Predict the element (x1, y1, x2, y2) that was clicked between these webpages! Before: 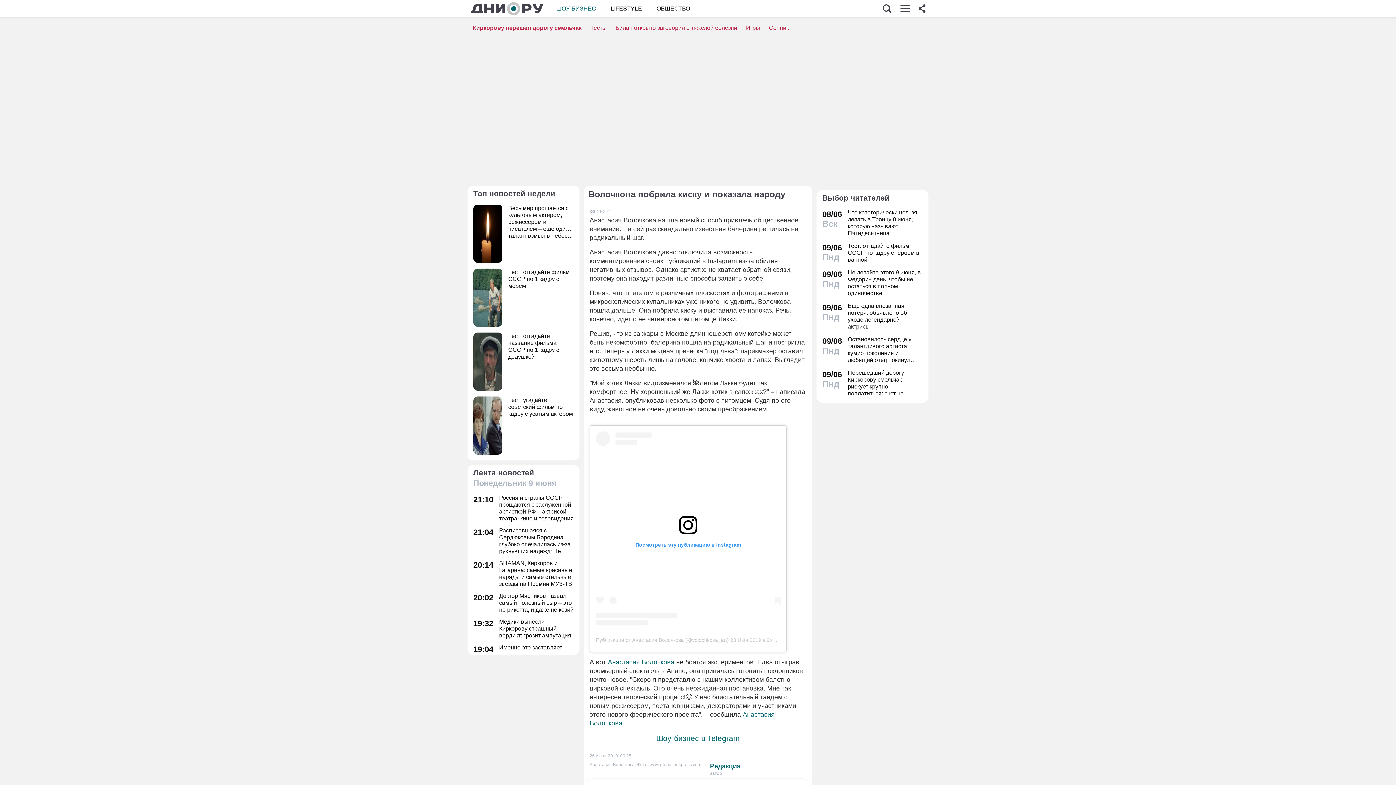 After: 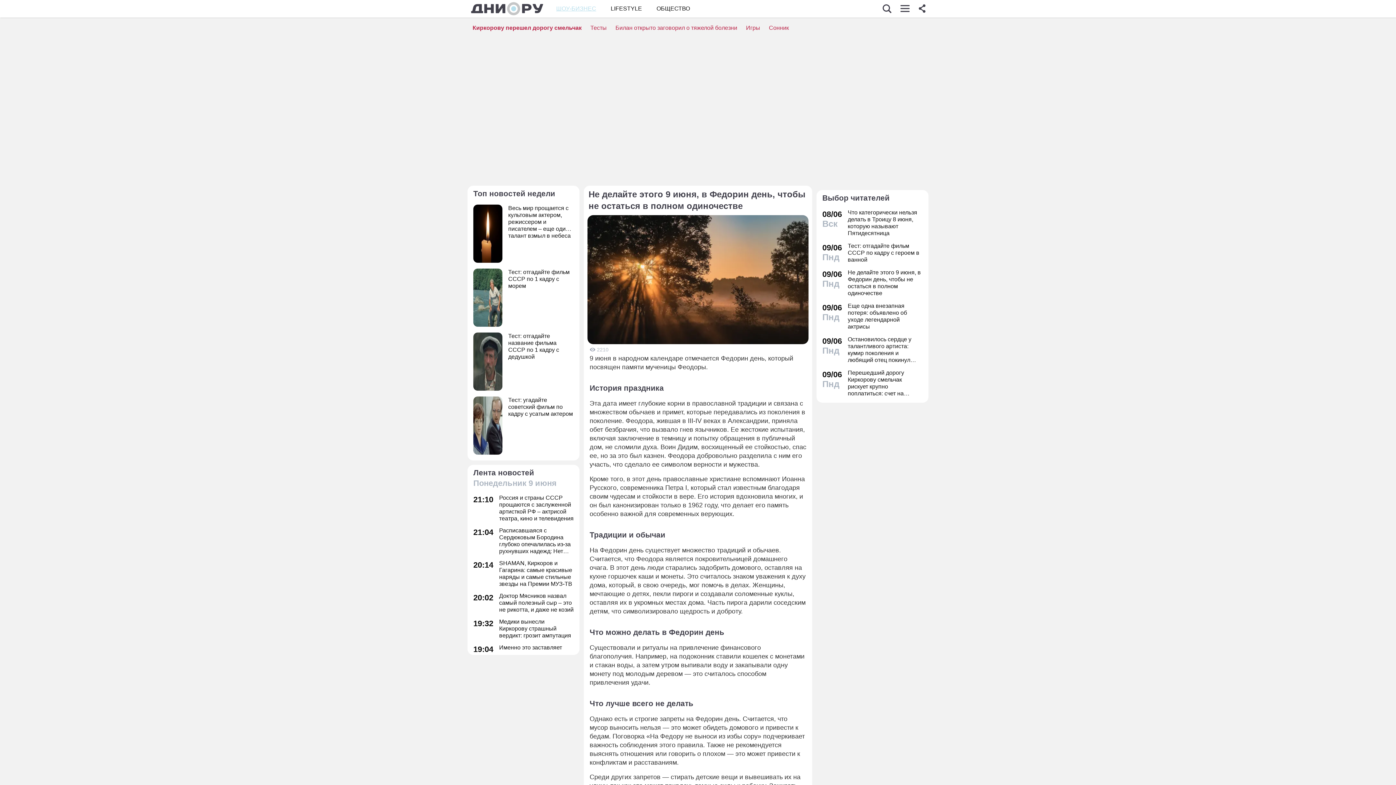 Action: bbox: (822, 269, 922, 296) label: 09/06
Пнд
Не делайте этого 9 июня, в Федорин день, чтобы не остаться в полном одиночестве